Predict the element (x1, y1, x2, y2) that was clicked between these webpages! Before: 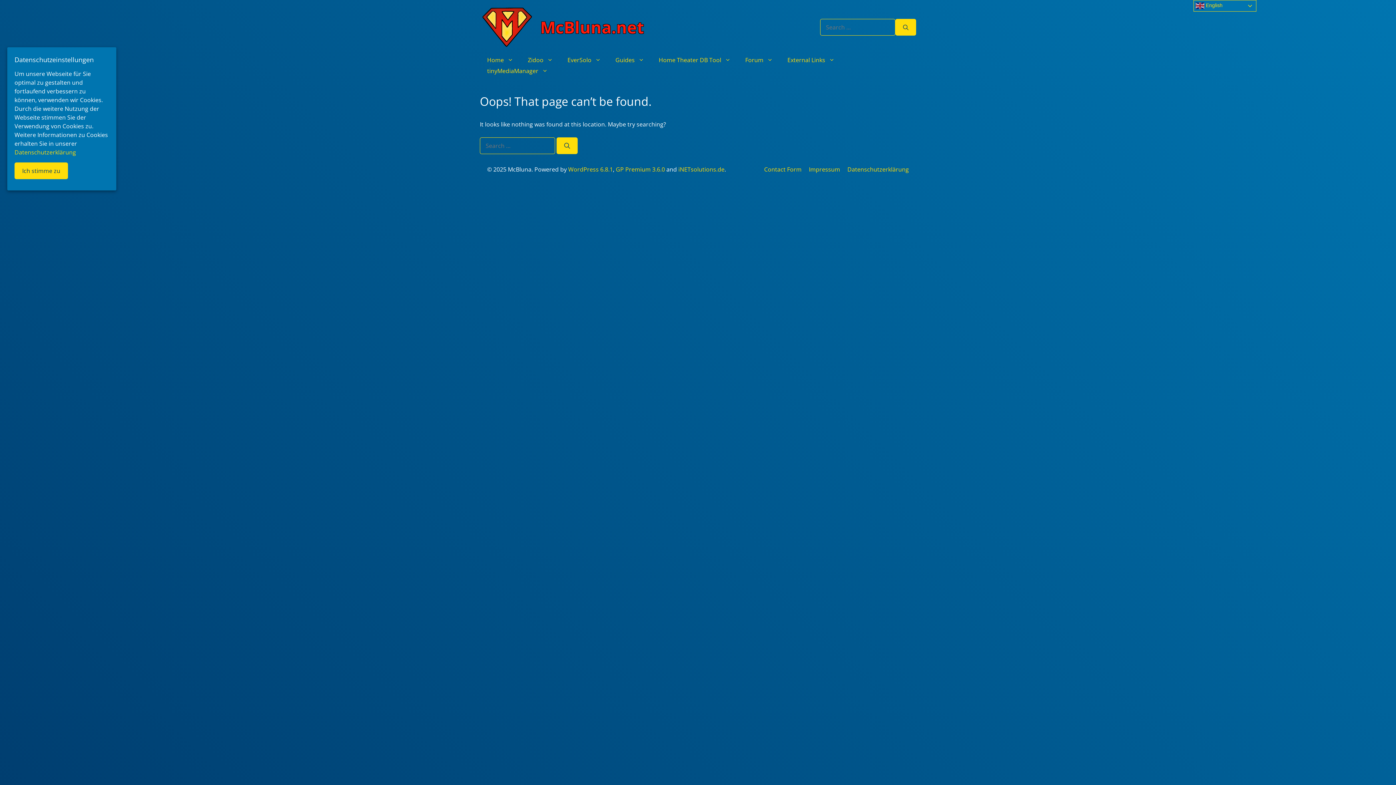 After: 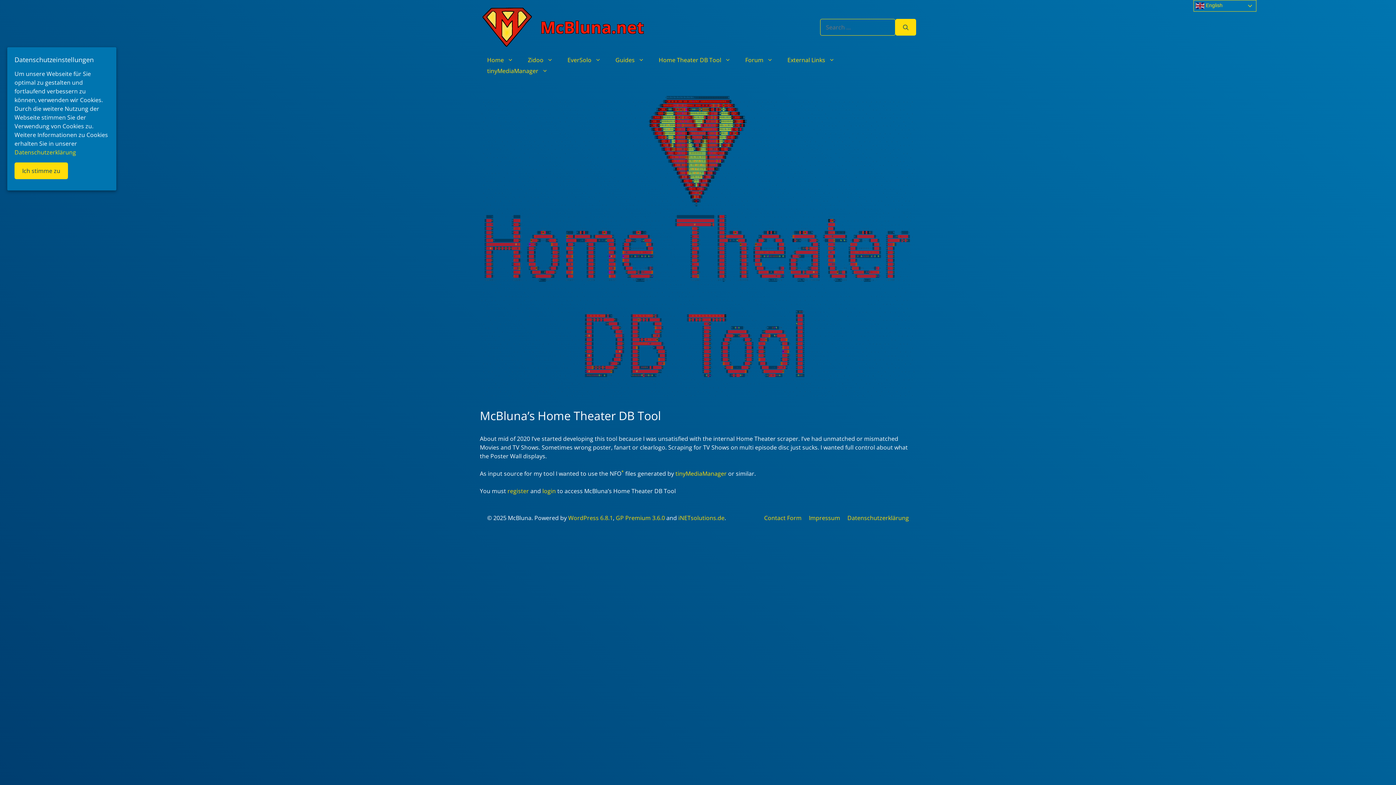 Action: bbox: (651, 54, 738, 65) label: Home Theater DB Tool